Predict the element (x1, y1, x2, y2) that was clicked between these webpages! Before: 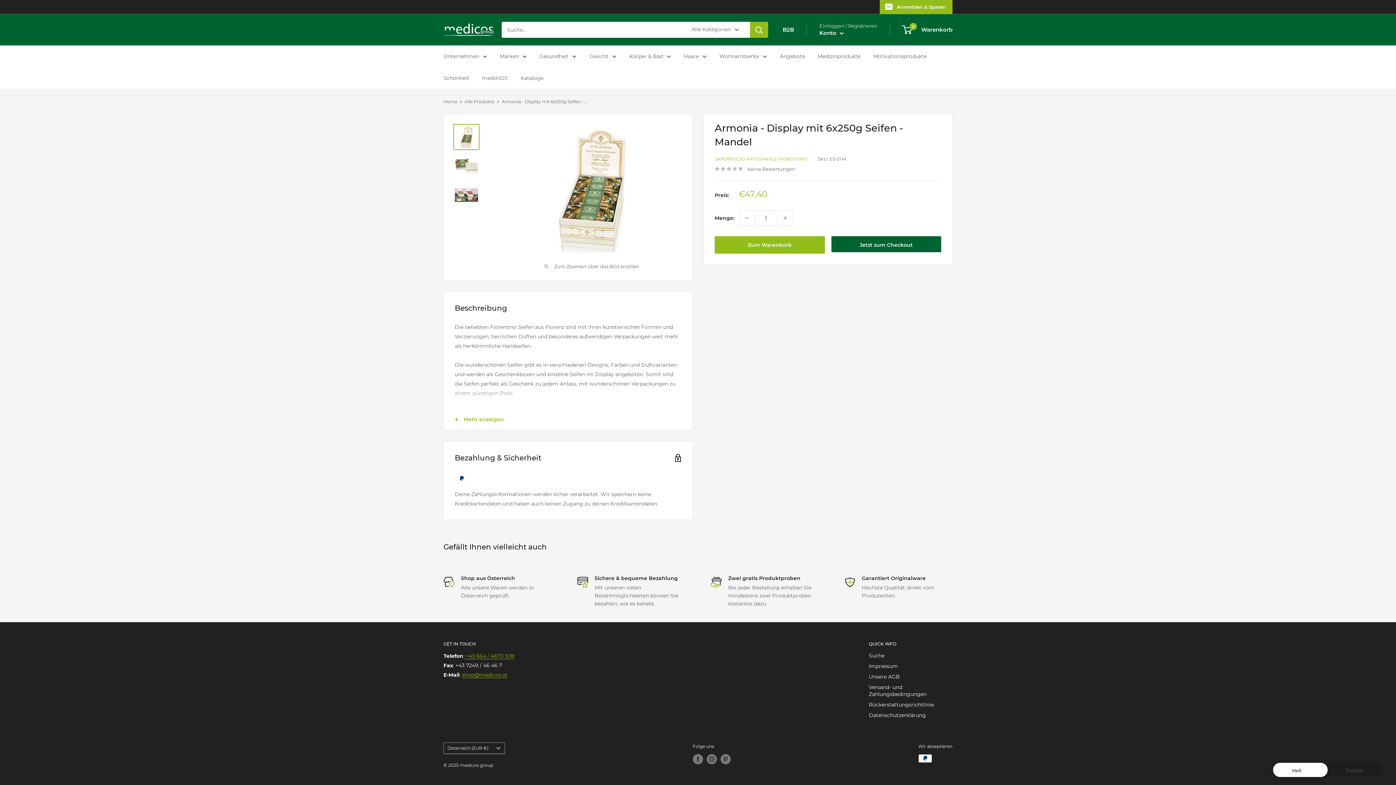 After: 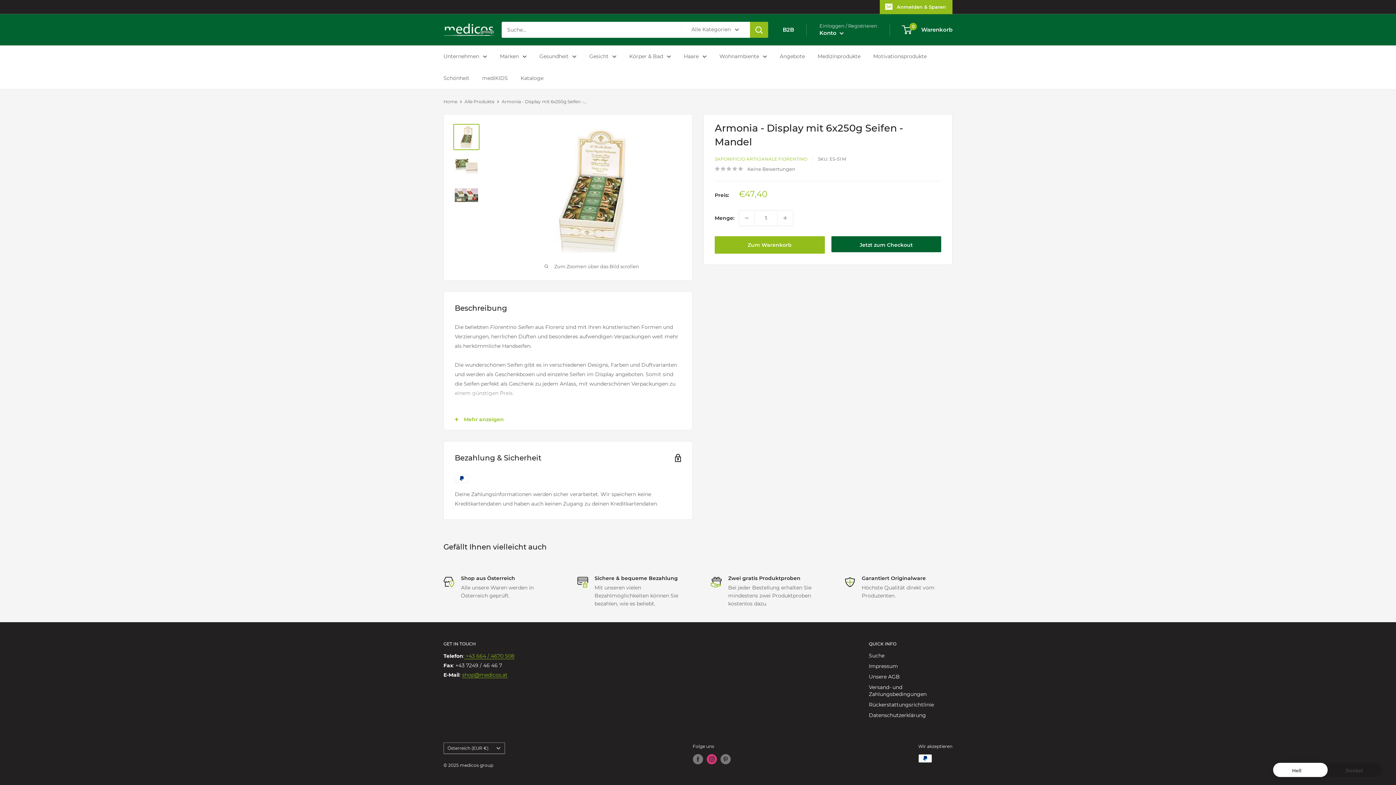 Action: bbox: (706, 754, 716, 764) label: Folge uns auf Instagram